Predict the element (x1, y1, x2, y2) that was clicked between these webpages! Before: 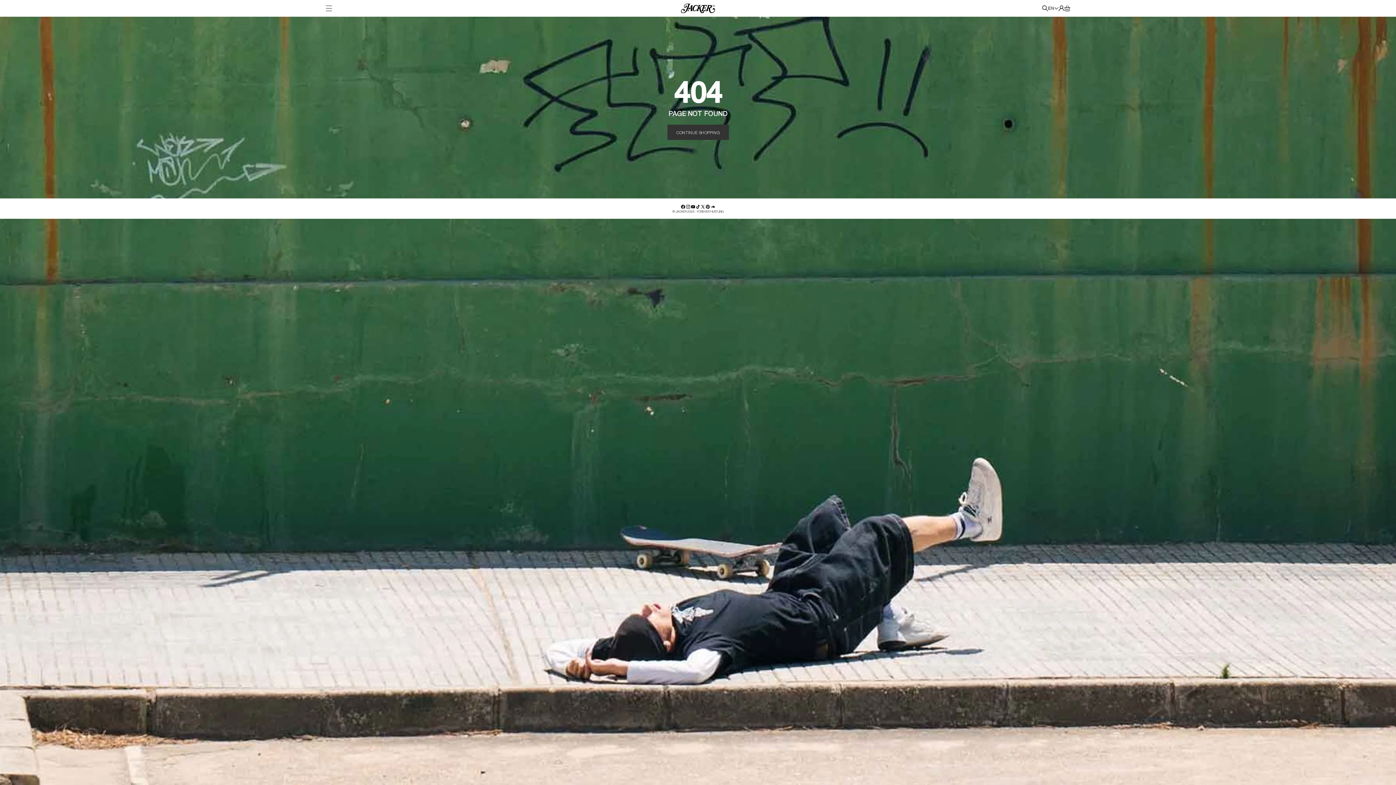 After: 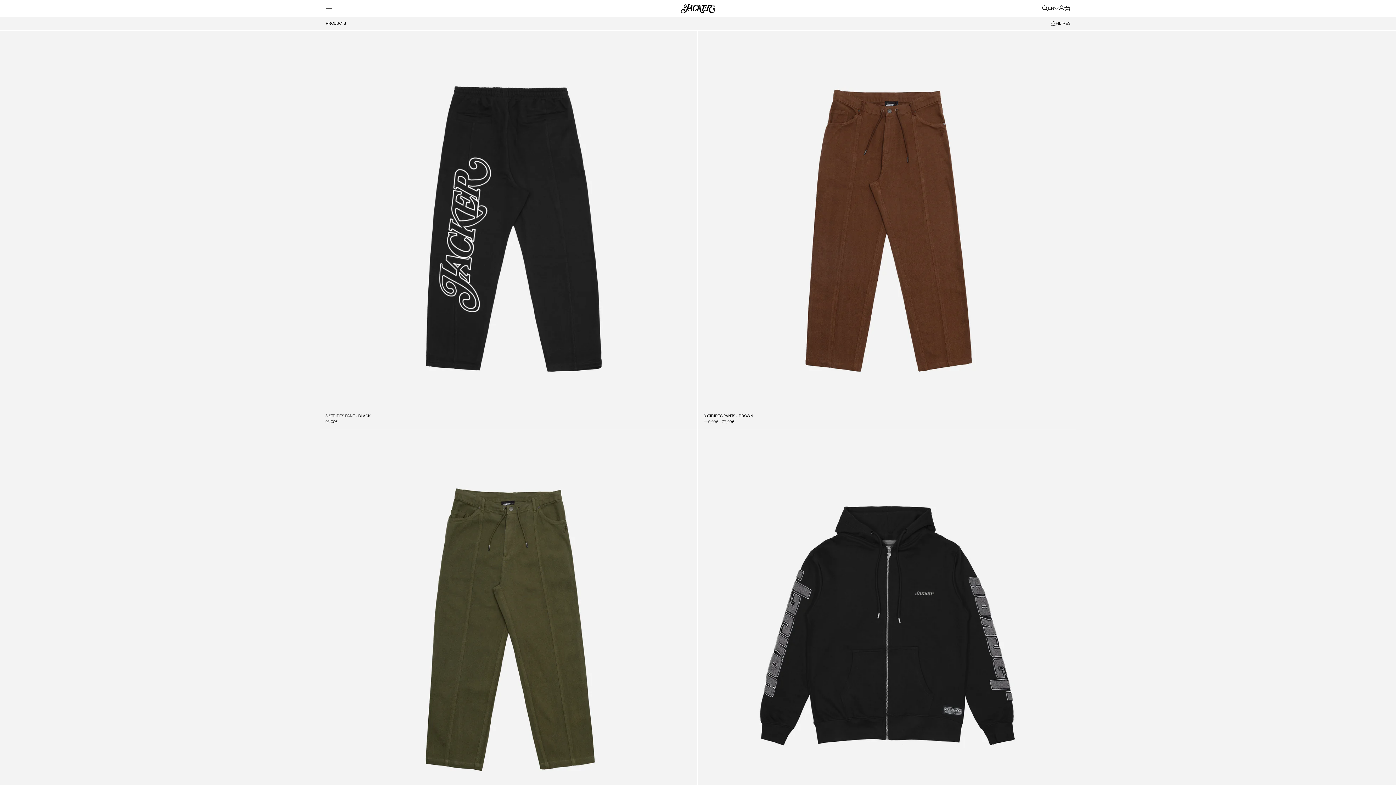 Action: label: CONTINUE SHOPPING bbox: (667, 124, 728, 139)